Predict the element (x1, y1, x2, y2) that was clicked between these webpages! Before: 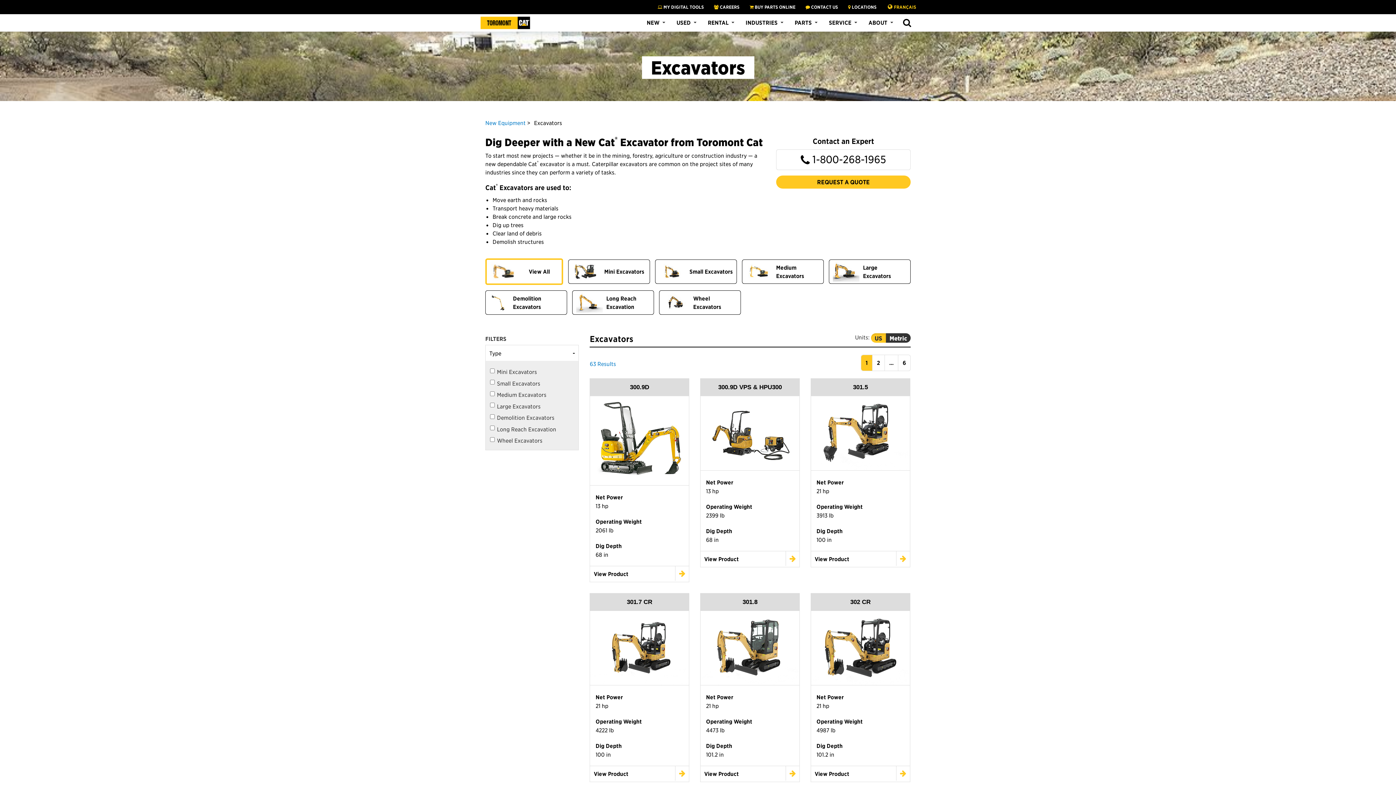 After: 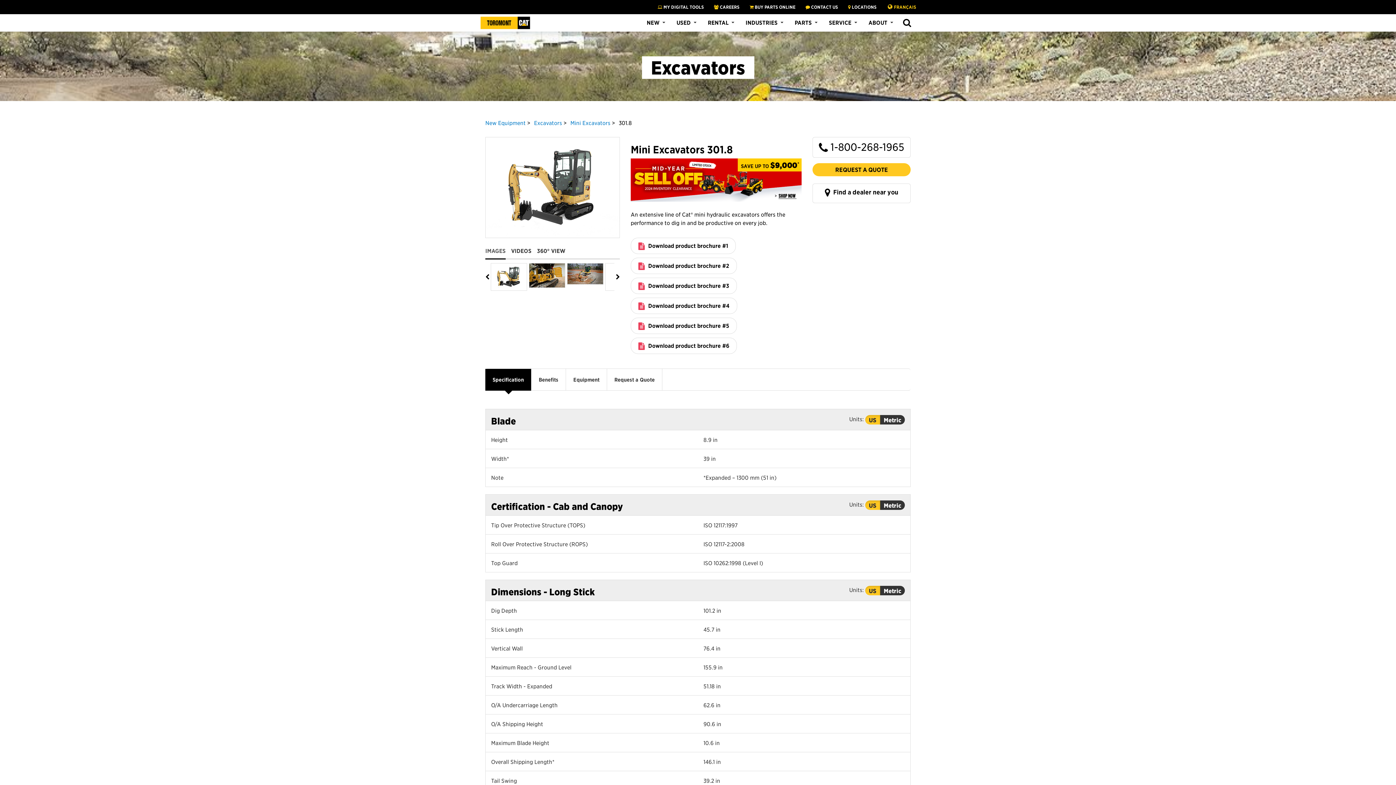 Action: bbox: (742, 598, 757, 605) label: 301.8